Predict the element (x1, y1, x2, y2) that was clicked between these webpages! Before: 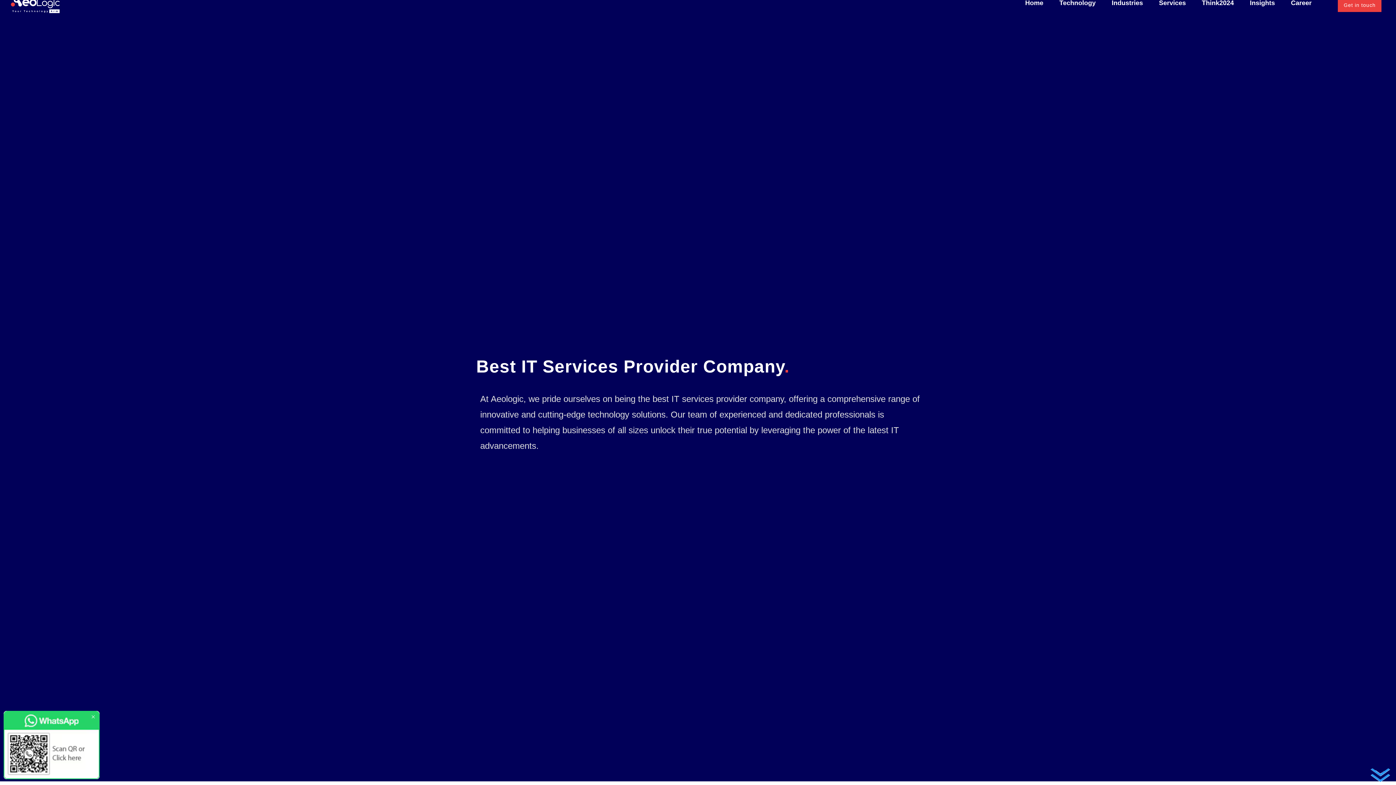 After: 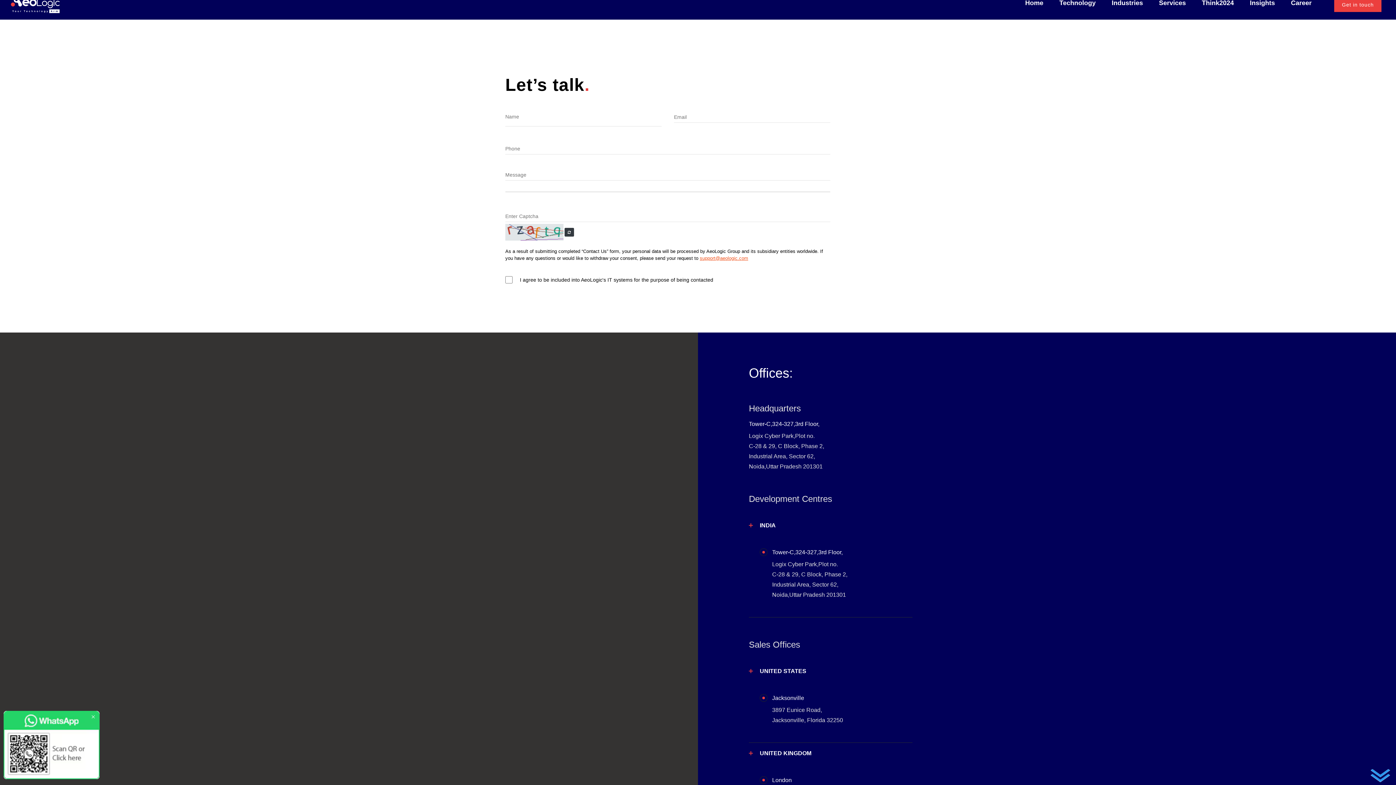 Action: bbox: (1338, -2, 1381, 11) label: Get in touch